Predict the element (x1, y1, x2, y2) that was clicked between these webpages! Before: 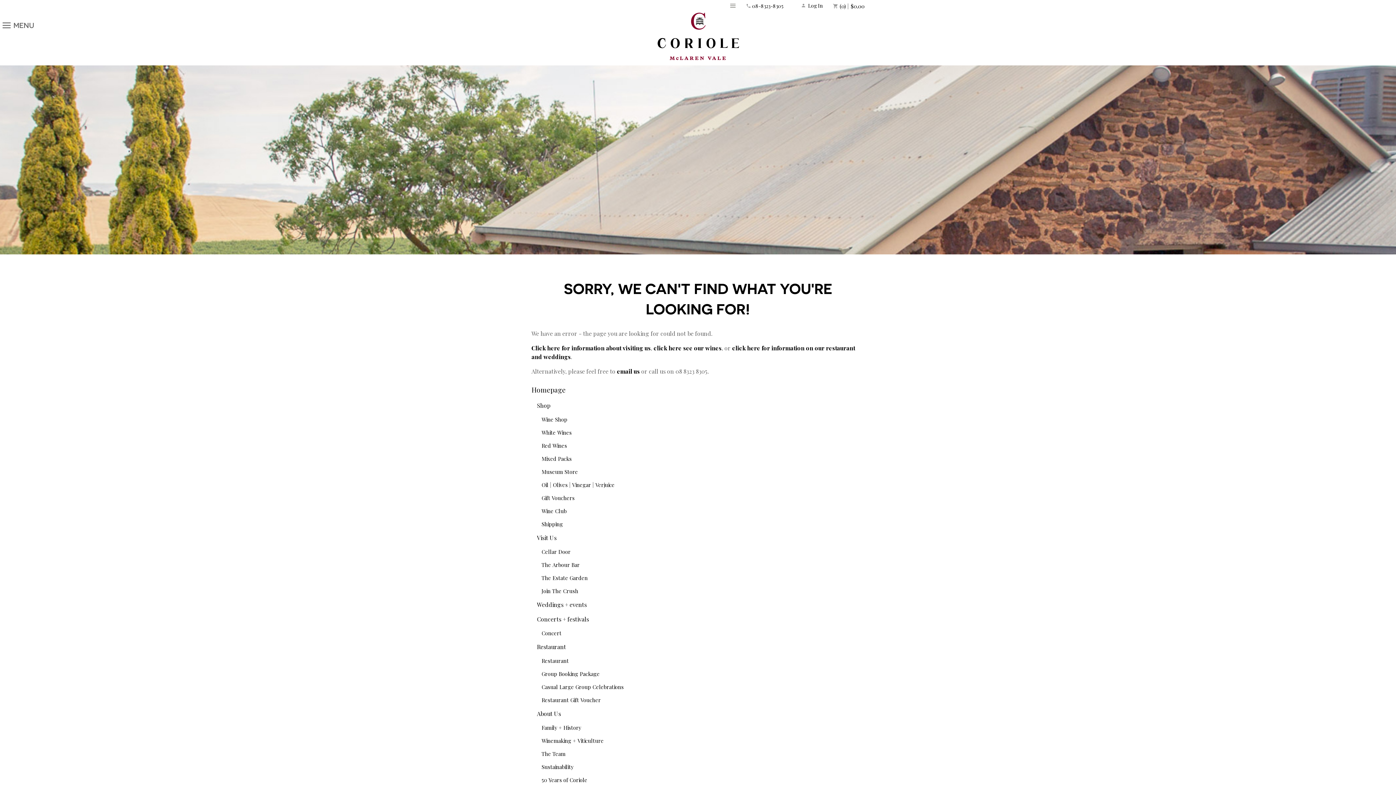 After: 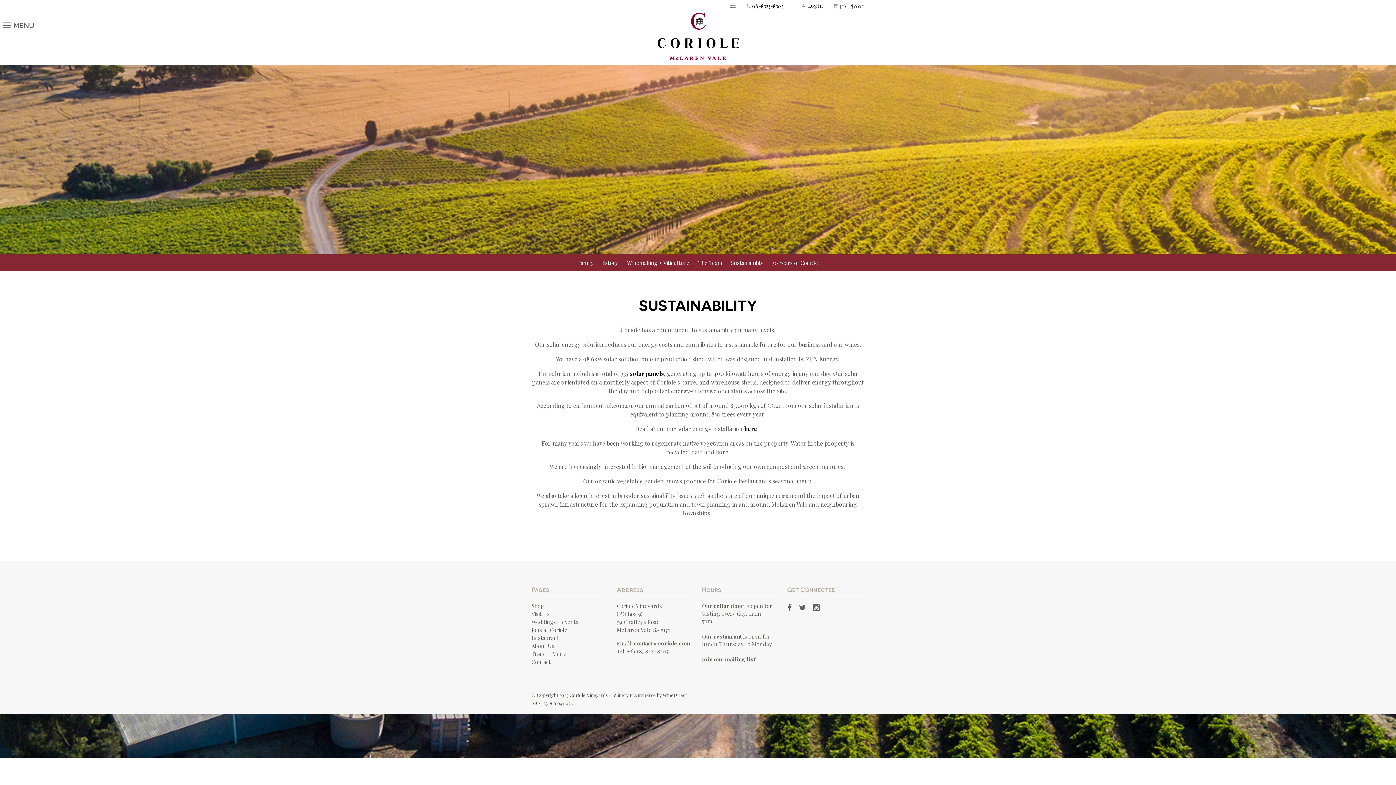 Action: bbox: (541, 763, 573, 770) label: Sustainability